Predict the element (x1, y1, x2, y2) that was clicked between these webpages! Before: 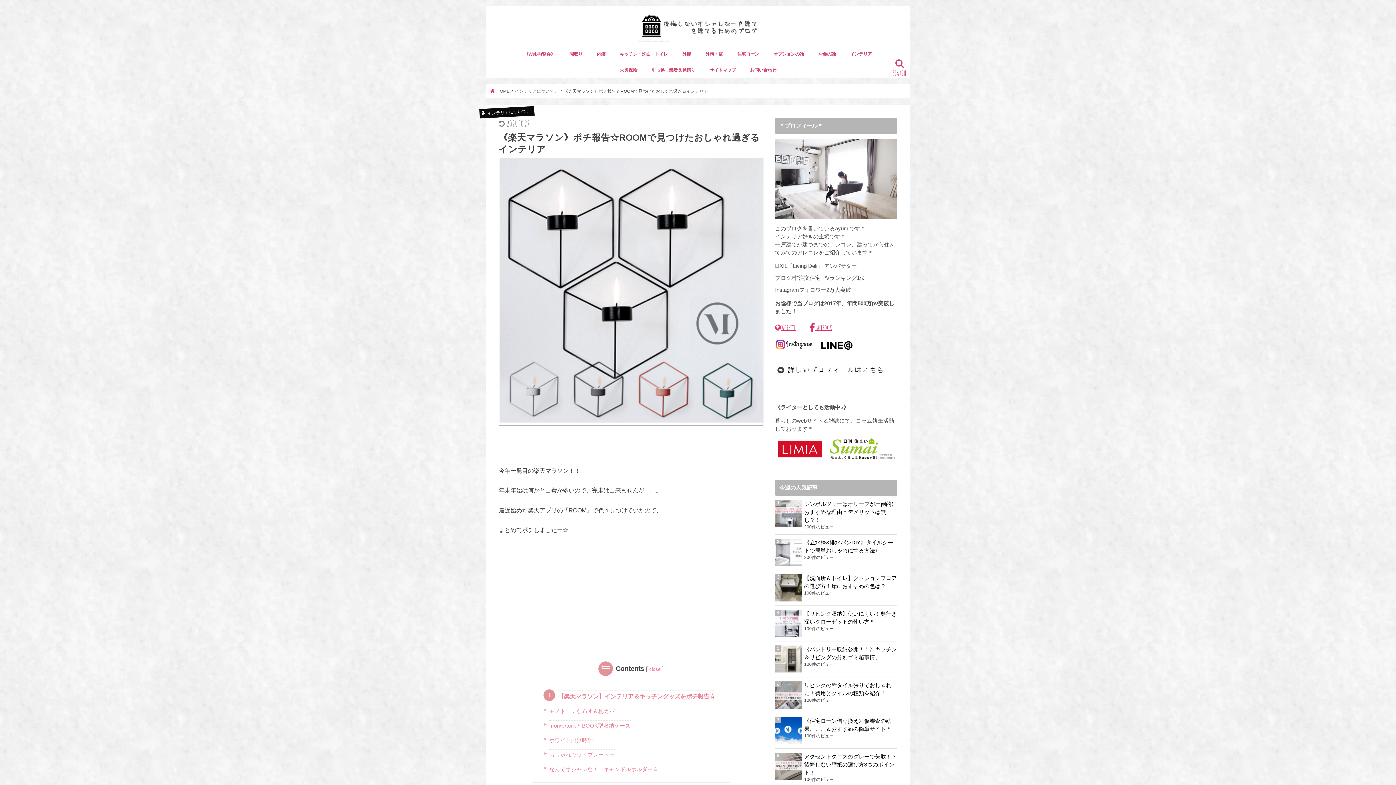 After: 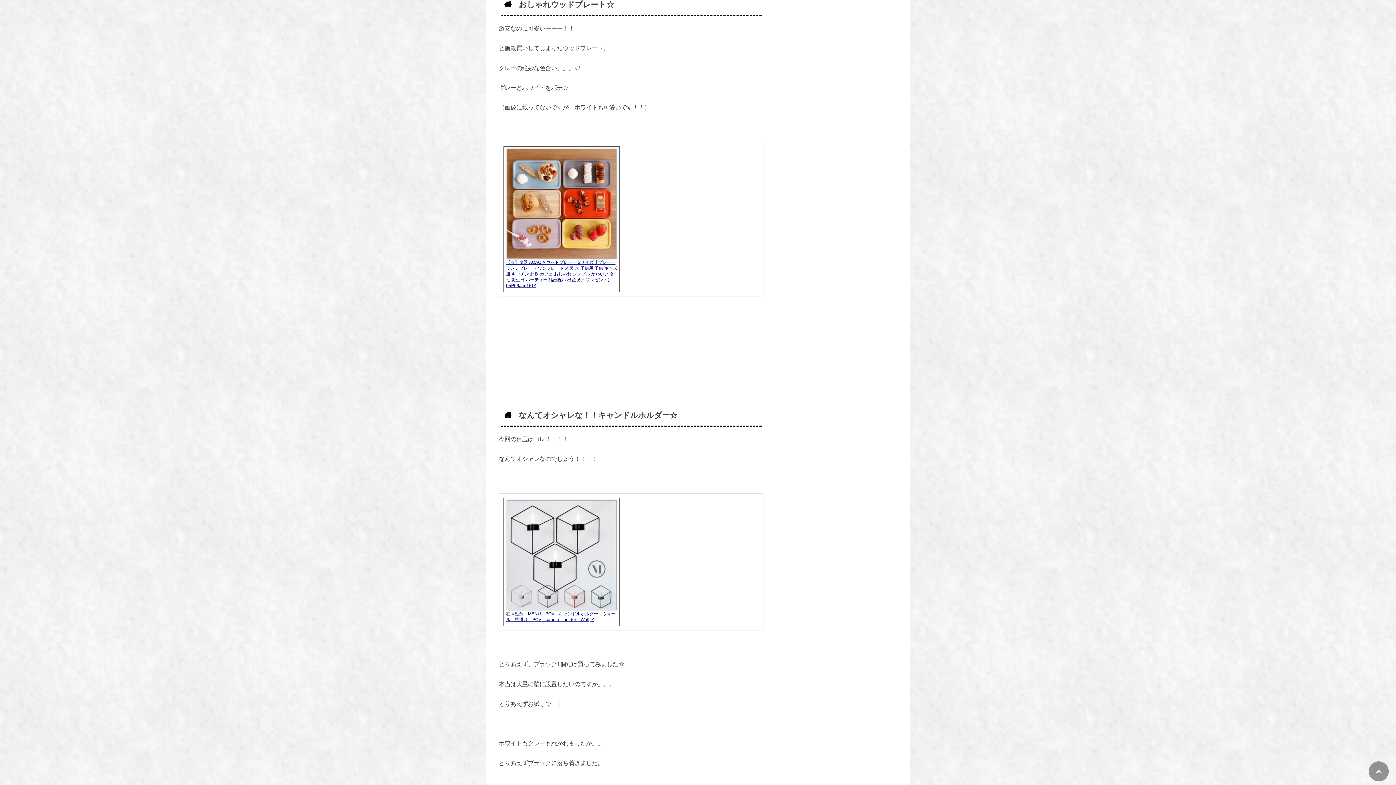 Action: label: おしゃれウッドプレート☆ bbox: (549, 749, 614, 760)